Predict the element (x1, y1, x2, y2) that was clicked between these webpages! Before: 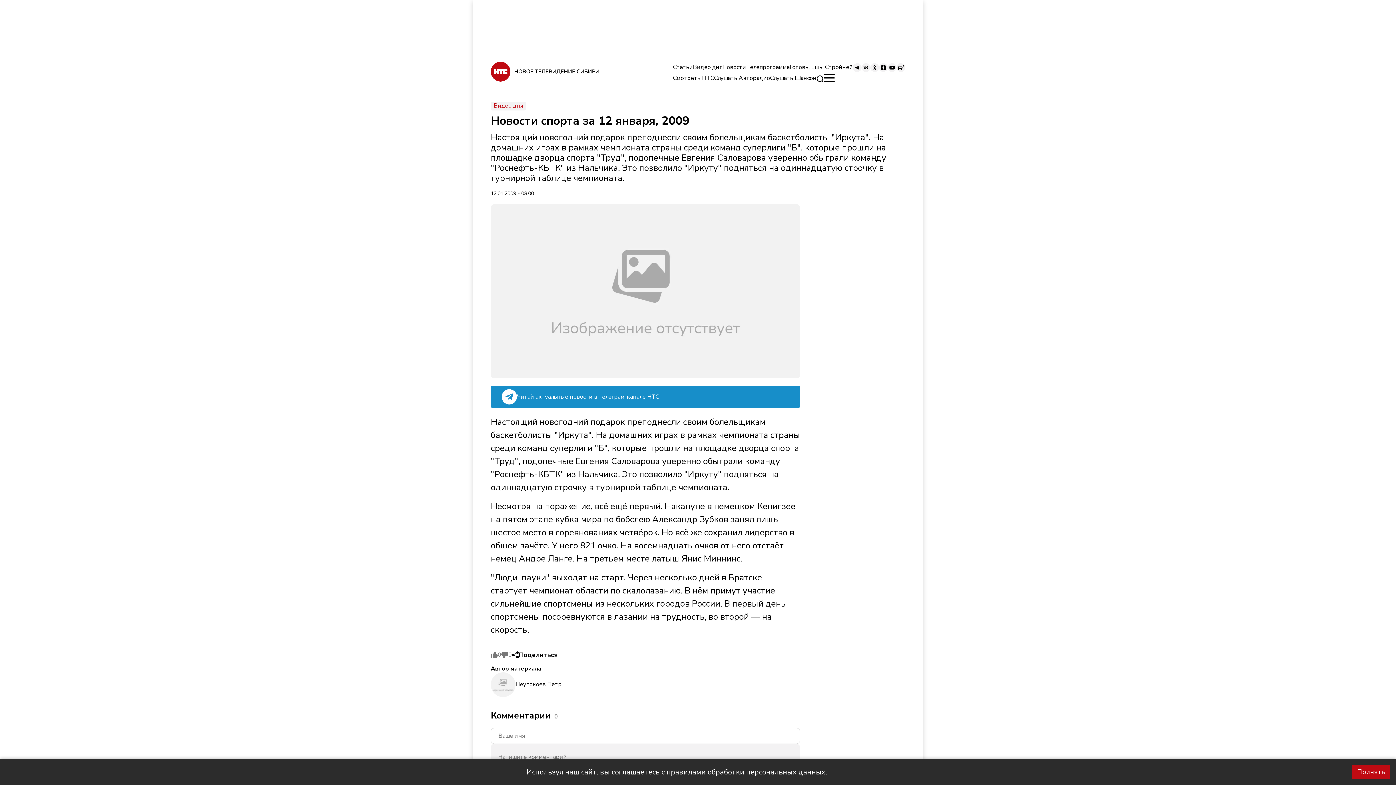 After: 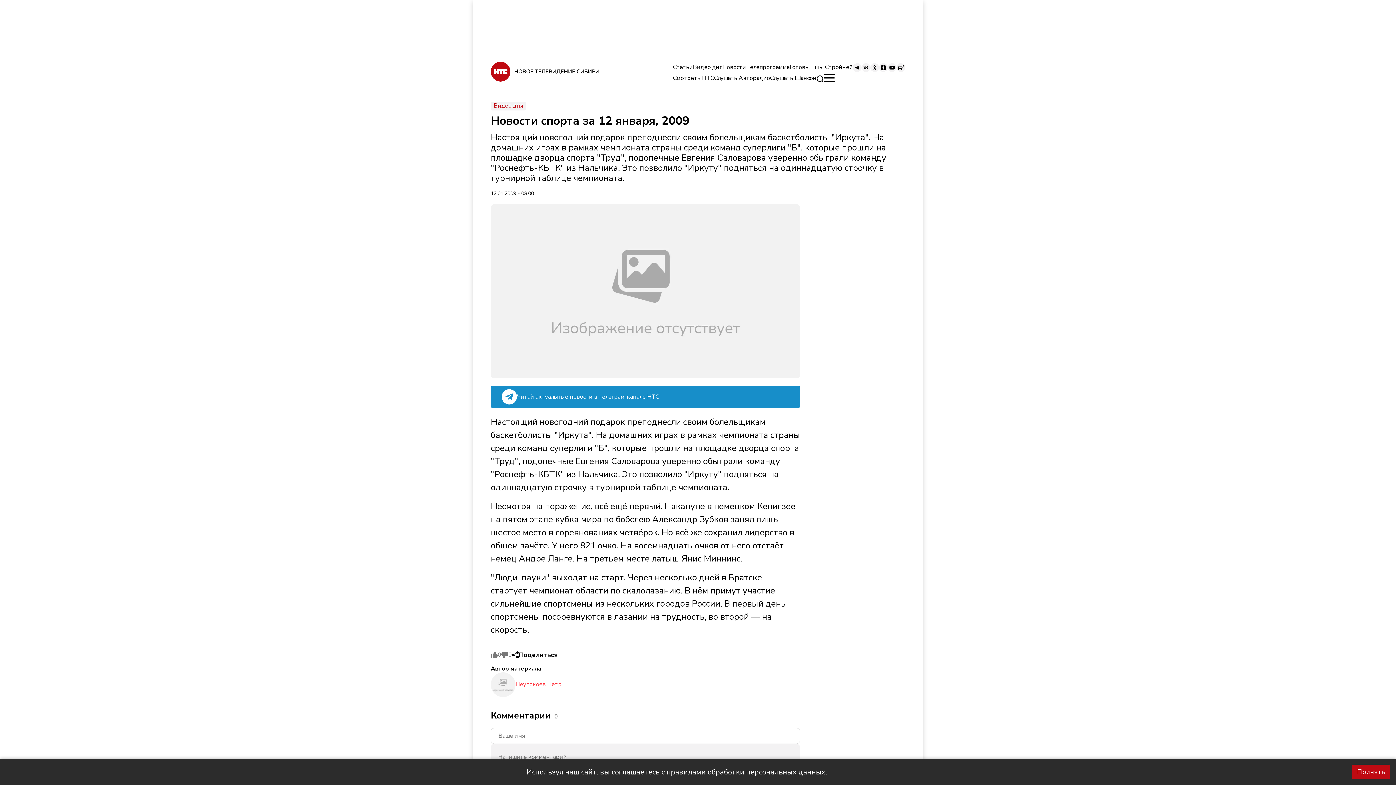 Action: bbox: (490, 674, 563, 701) label: Неупокоев Петр